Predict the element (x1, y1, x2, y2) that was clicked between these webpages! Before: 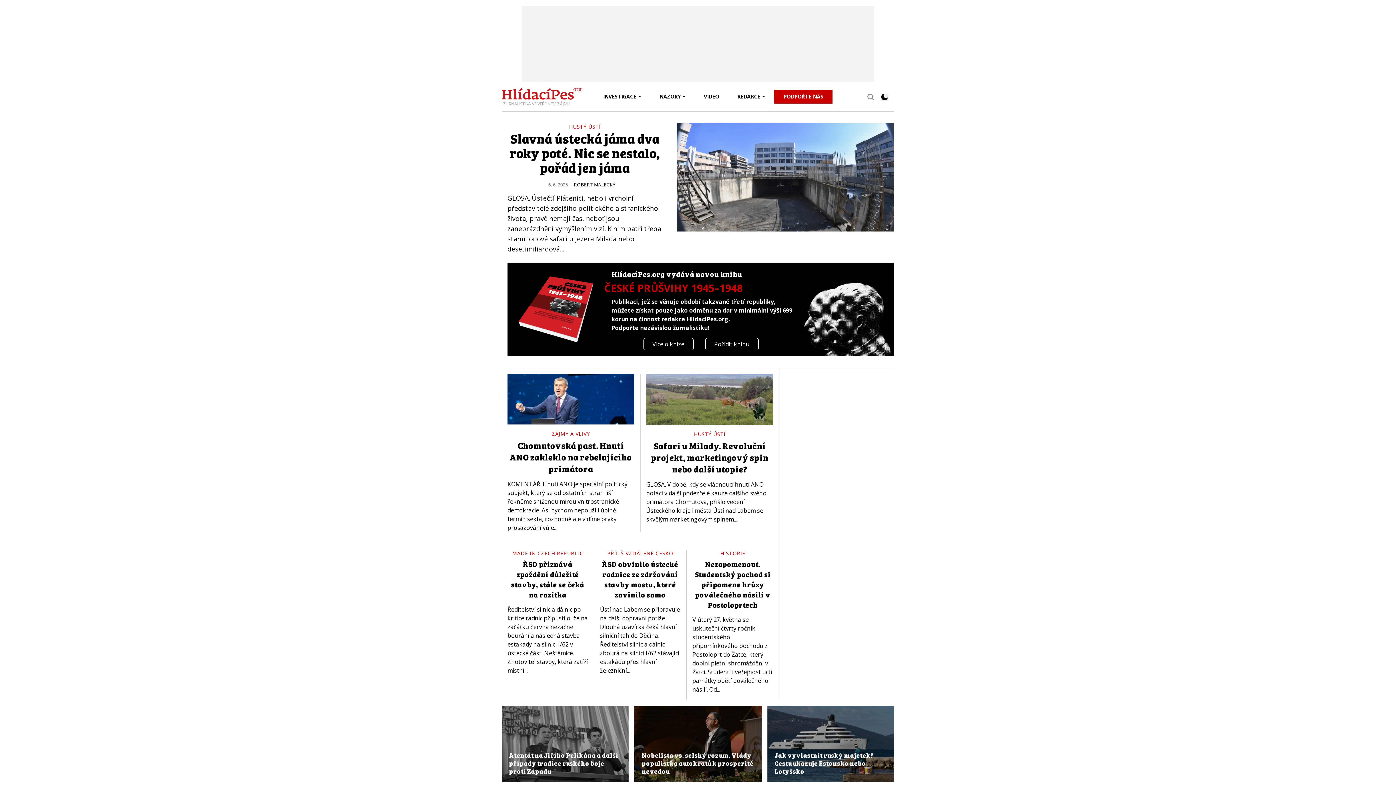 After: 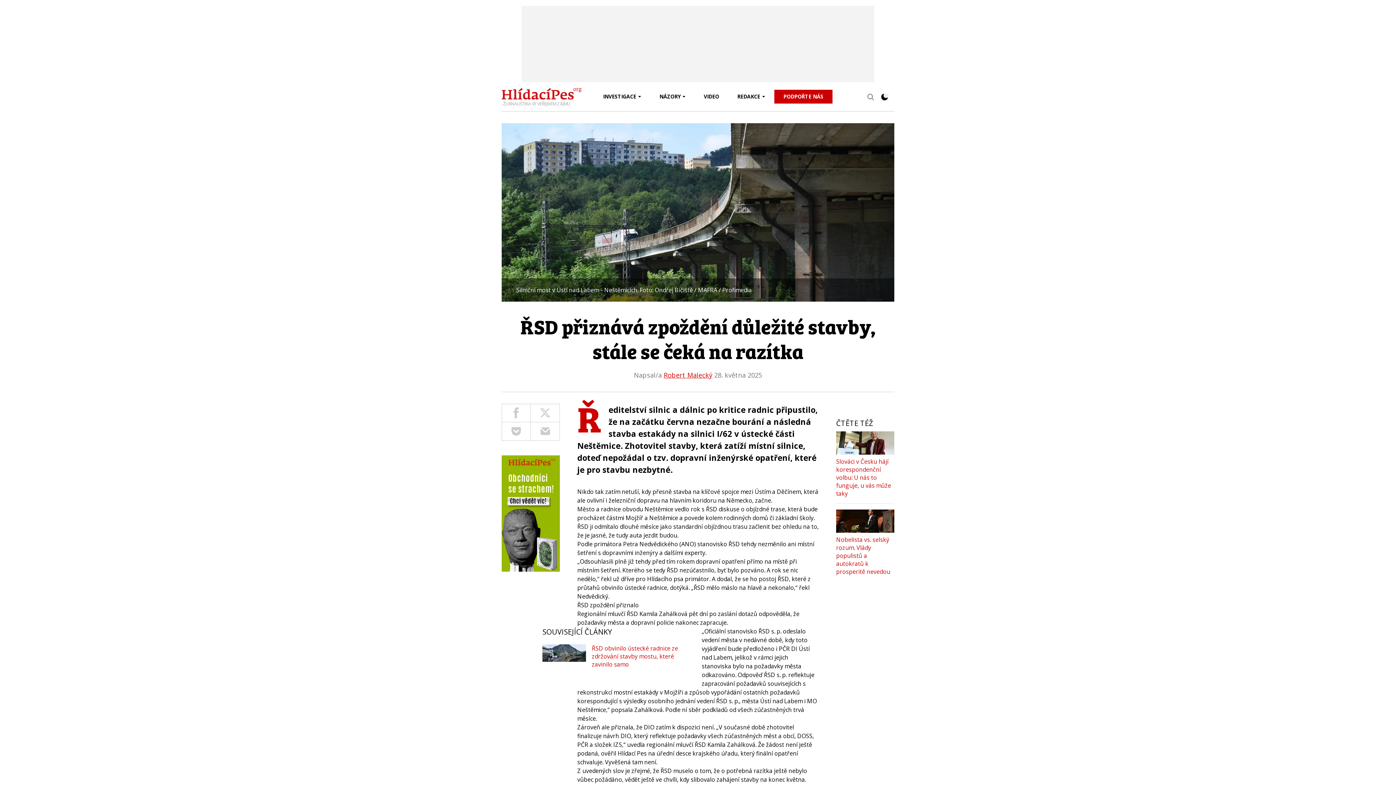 Action: bbox: (511, 558, 584, 600) label: ŘSD přiznává zpoždění důležité stavby, stále se čeká na razítka